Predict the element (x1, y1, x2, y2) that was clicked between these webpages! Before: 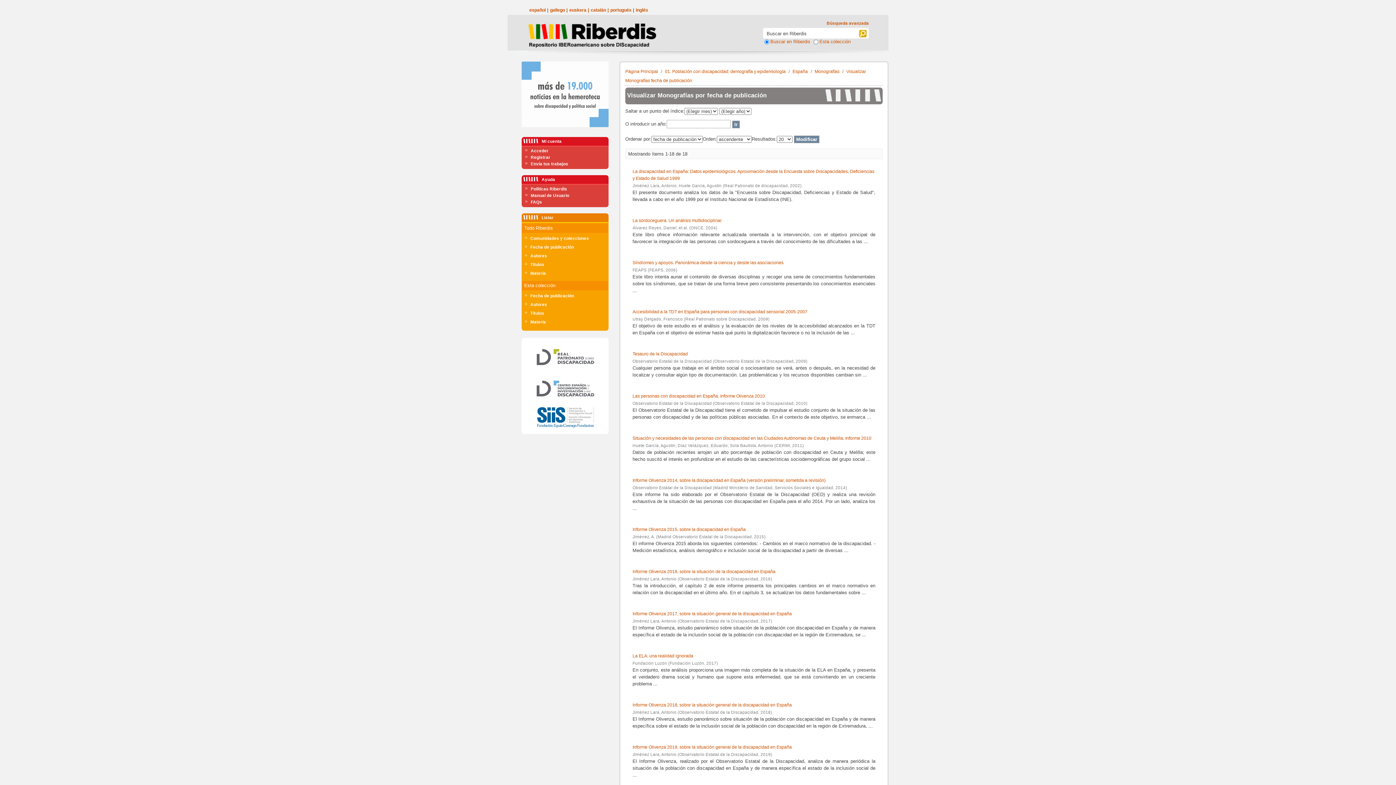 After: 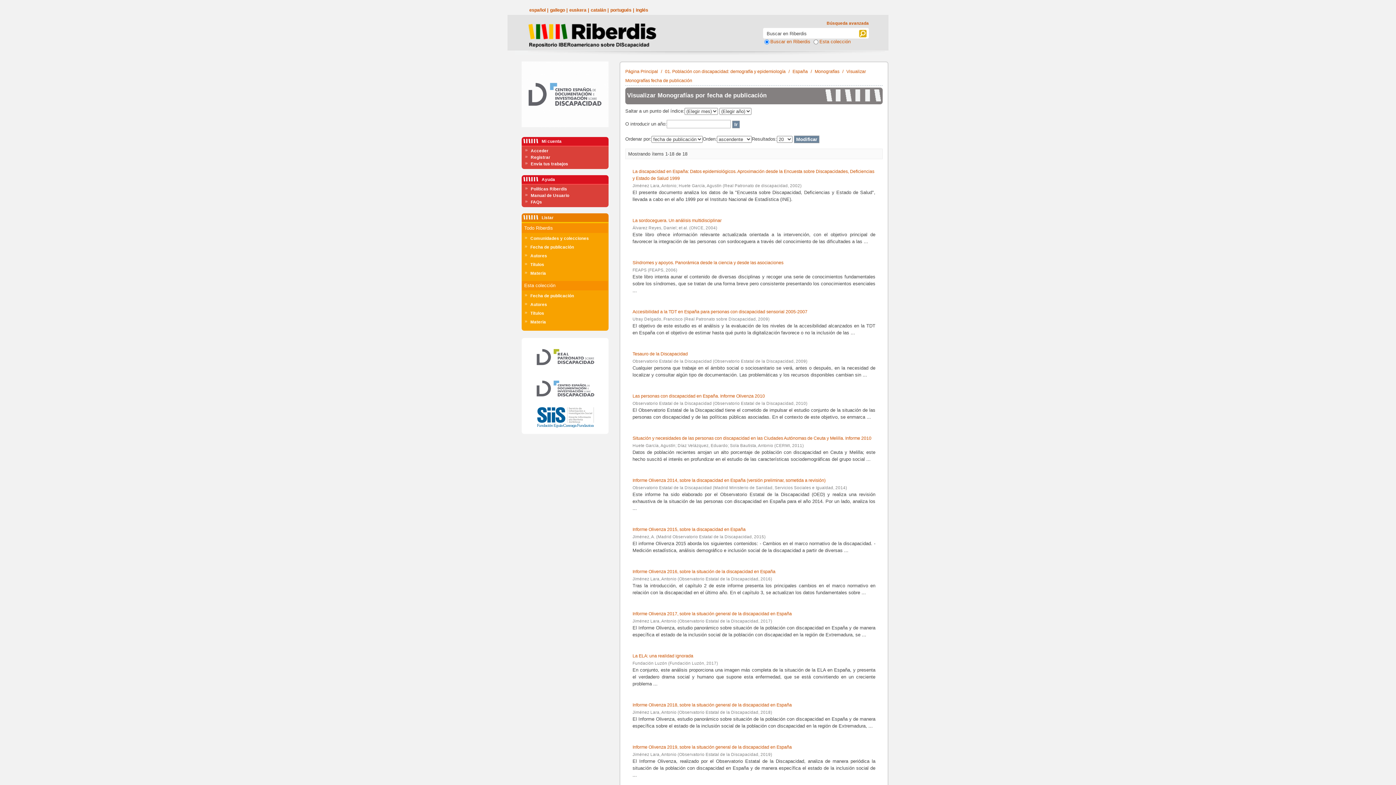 Action: bbox: (521, 125, 608, 131)